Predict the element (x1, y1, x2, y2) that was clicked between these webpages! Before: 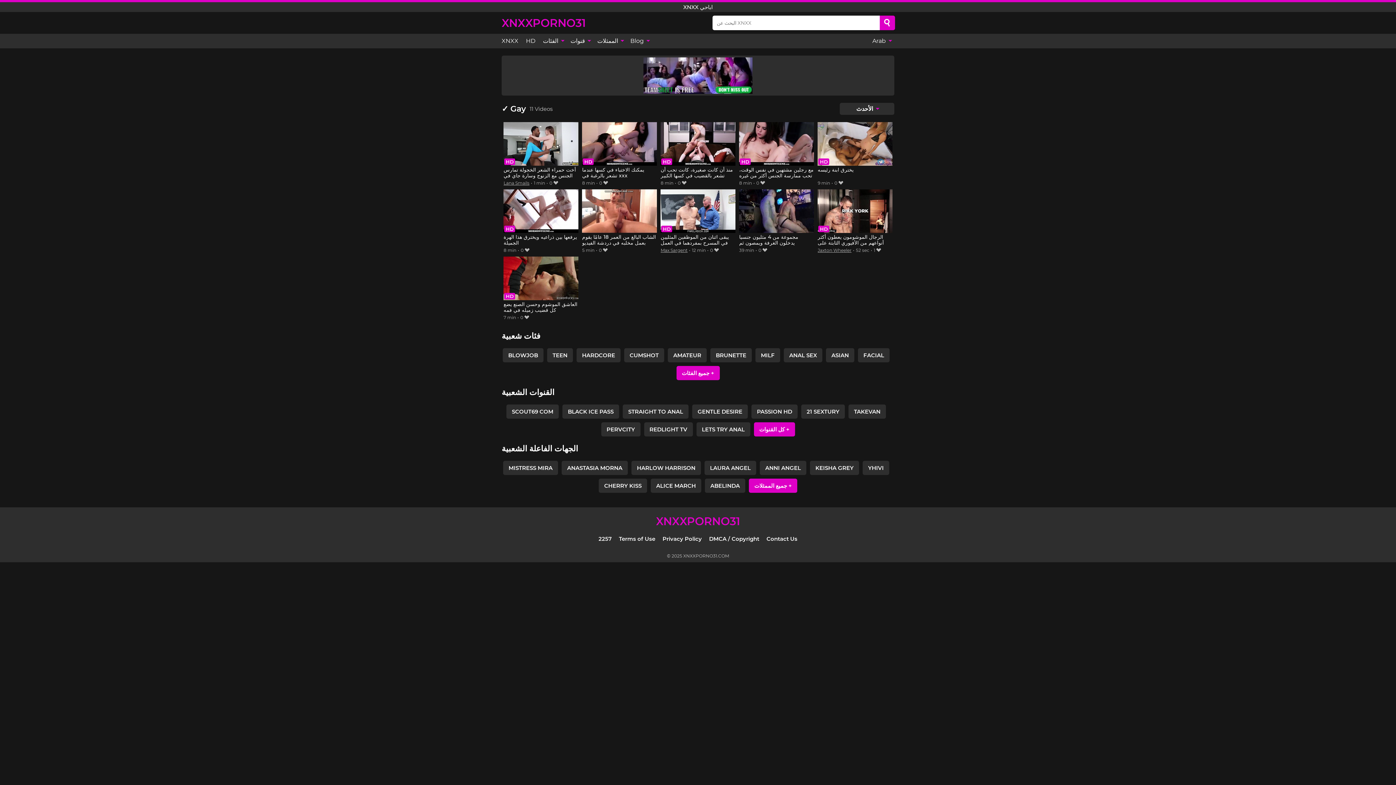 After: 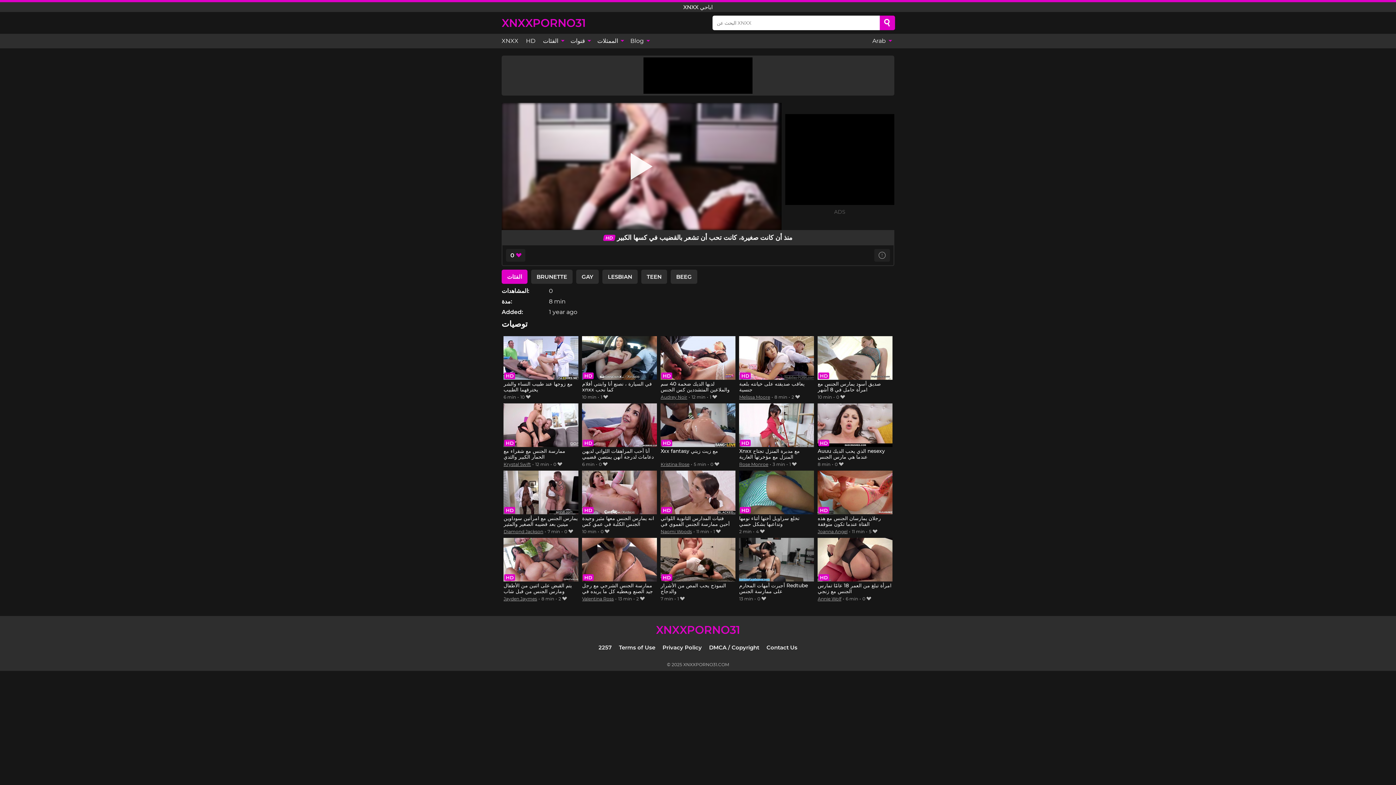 Action: label: منذ أن كانت صغيرة، كانت تحب أن تشعر بالقضيب في كسها الكبير bbox: (660, 122, 735, 179)